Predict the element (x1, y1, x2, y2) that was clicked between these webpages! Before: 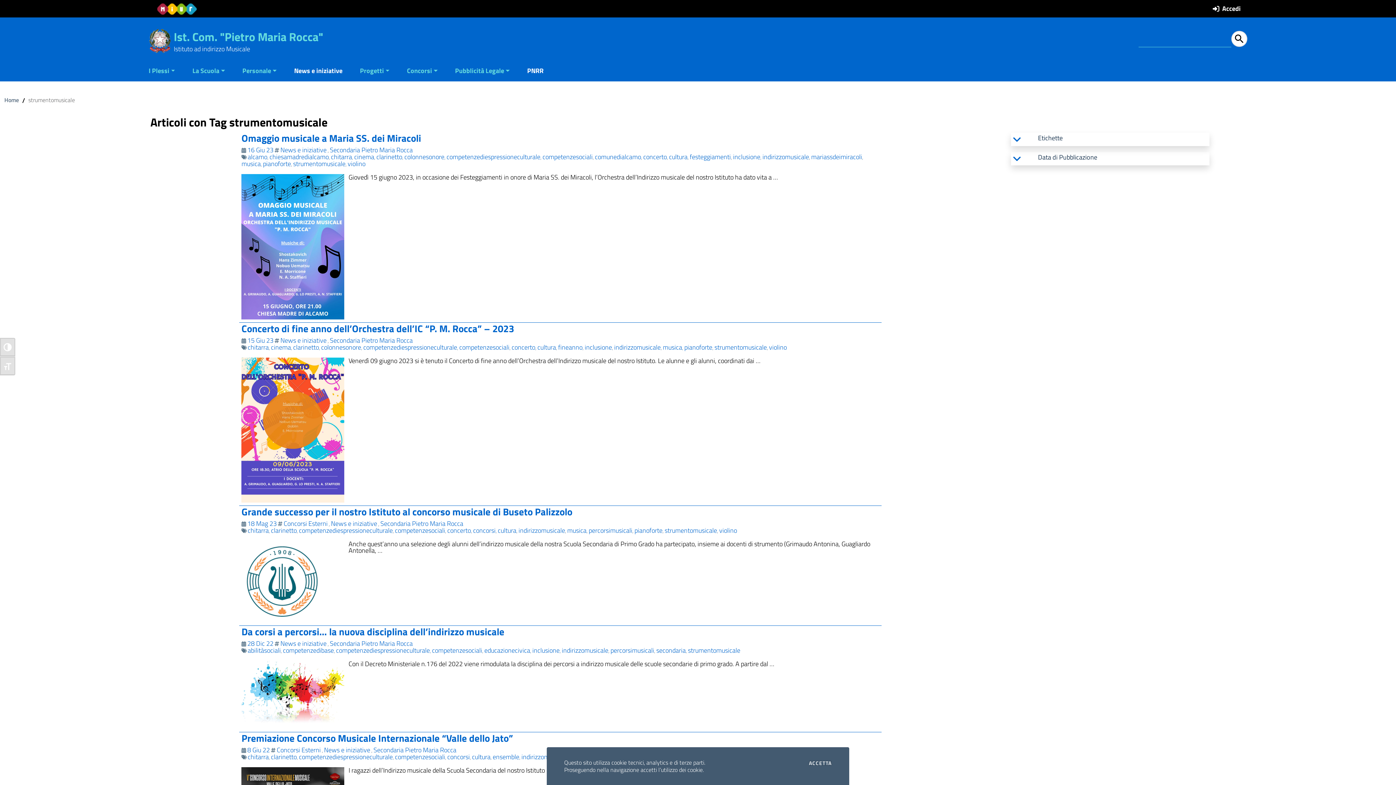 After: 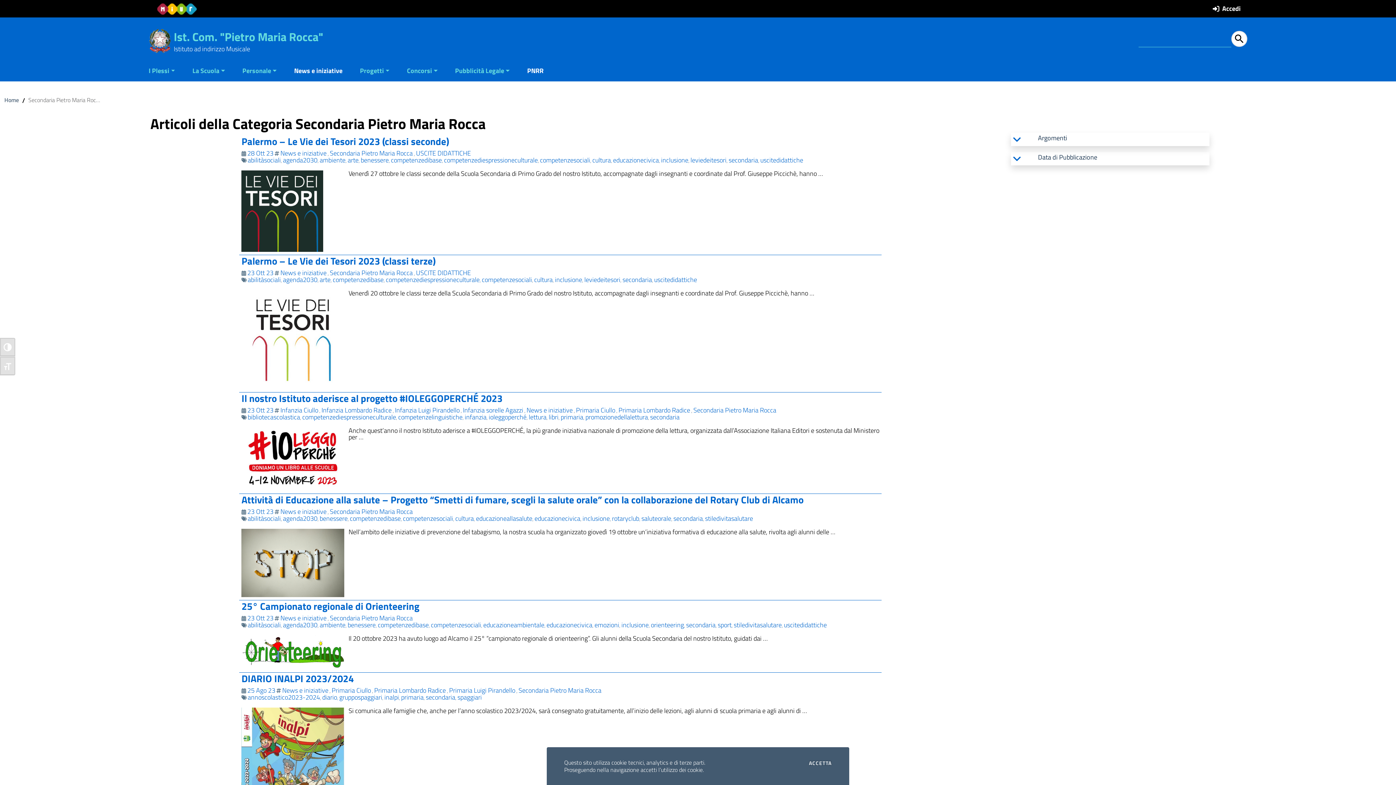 Action: bbox: (329, 335, 412, 345) label: Secondaria Pietro Maria Rocca